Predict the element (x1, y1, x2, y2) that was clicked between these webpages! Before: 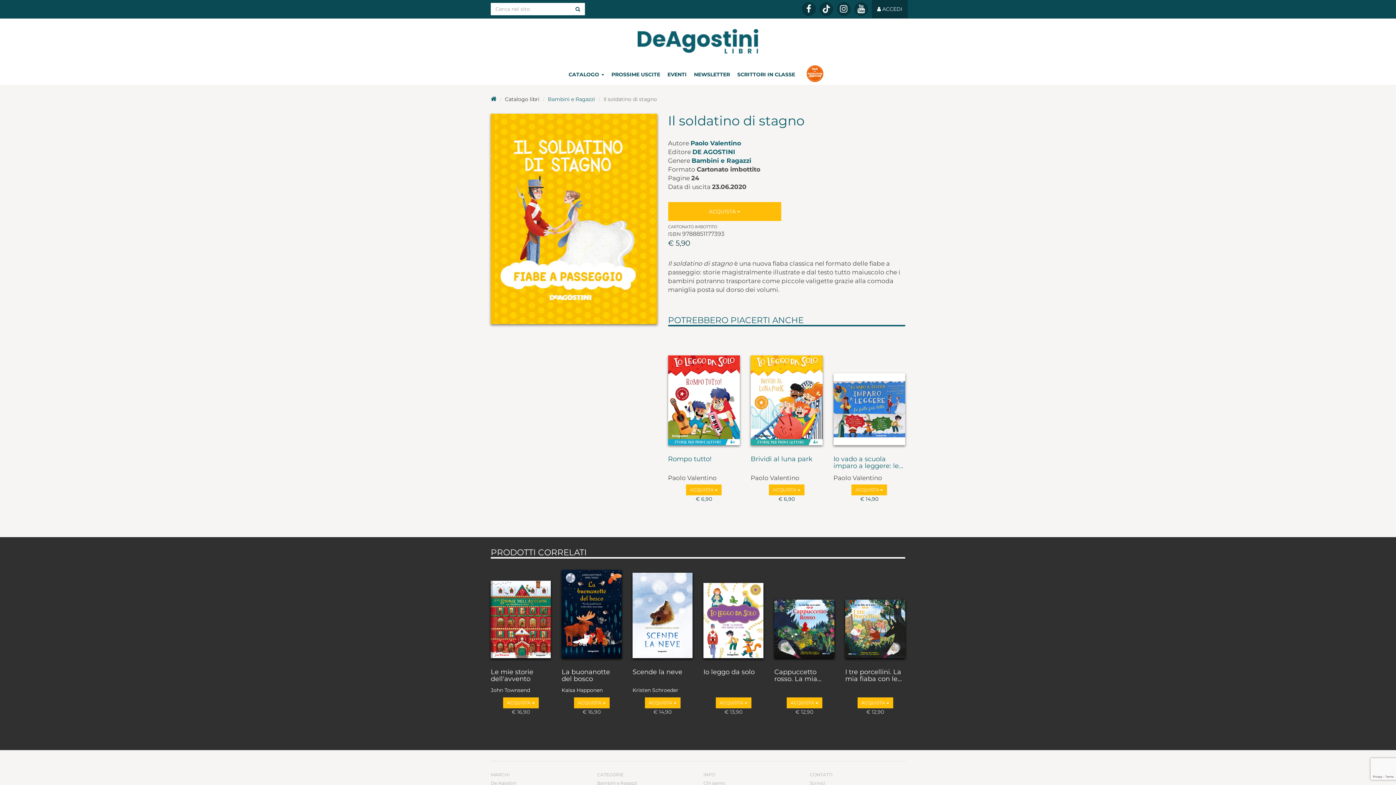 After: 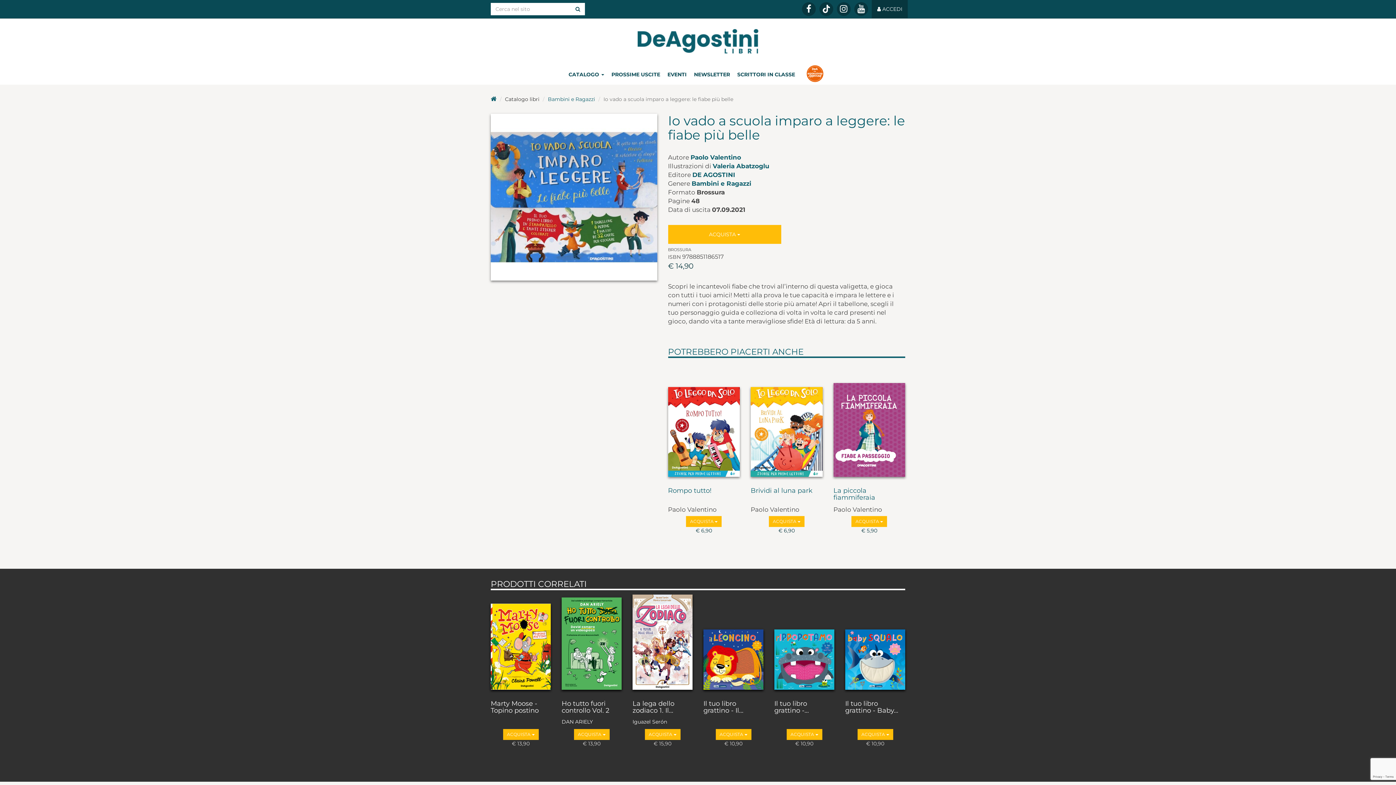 Action: bbox: (833, 330, 905, 448)